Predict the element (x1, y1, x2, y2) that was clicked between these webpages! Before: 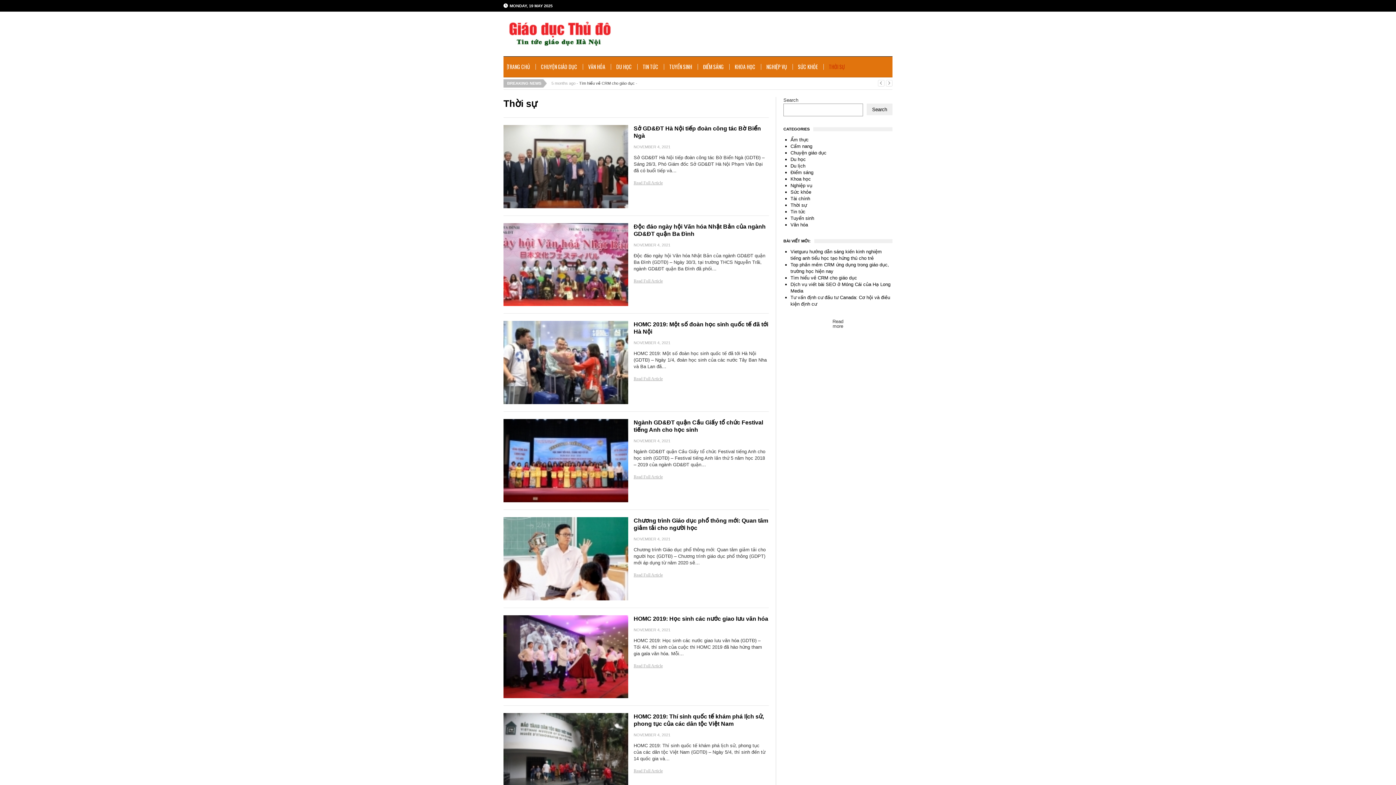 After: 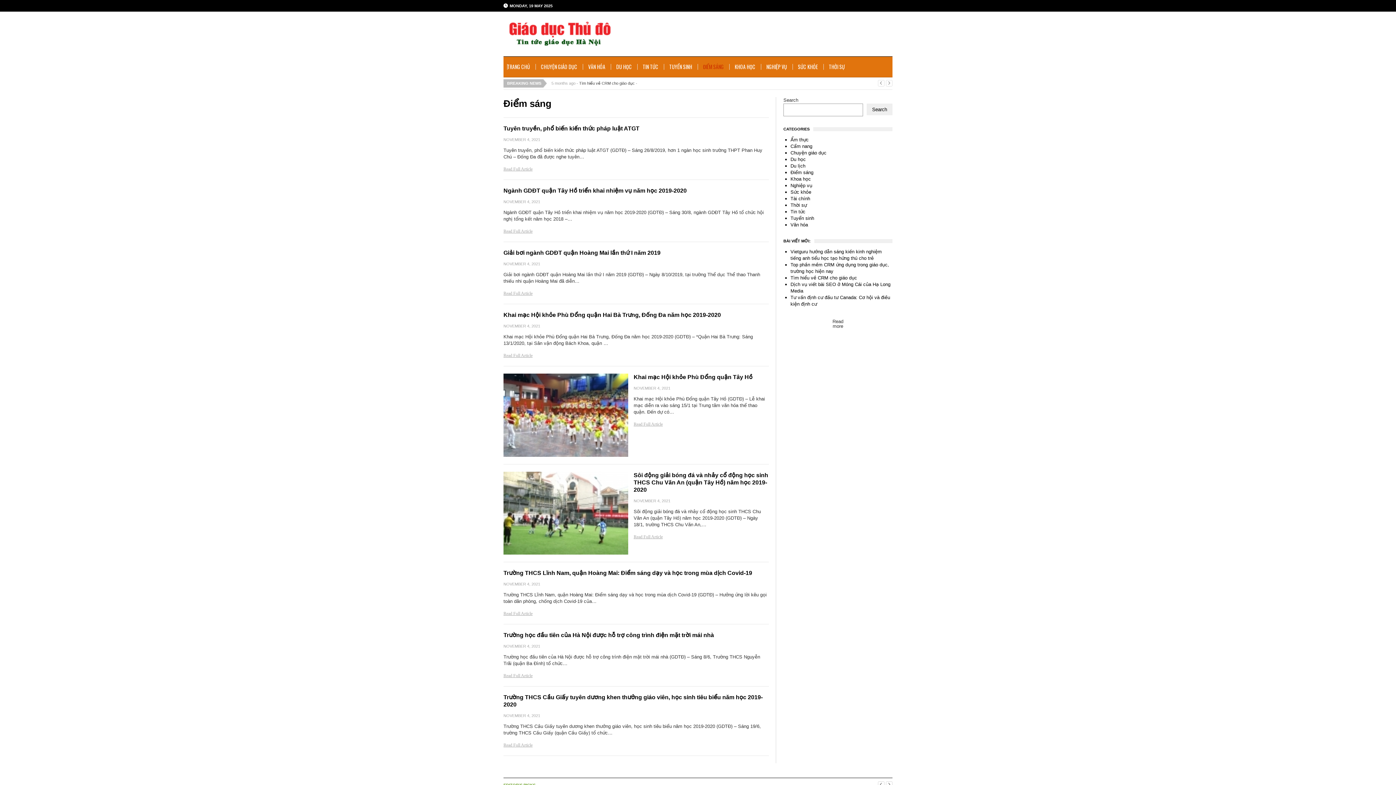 Action: bbox: (790, 169, 813, 175) label: Điểm sáng